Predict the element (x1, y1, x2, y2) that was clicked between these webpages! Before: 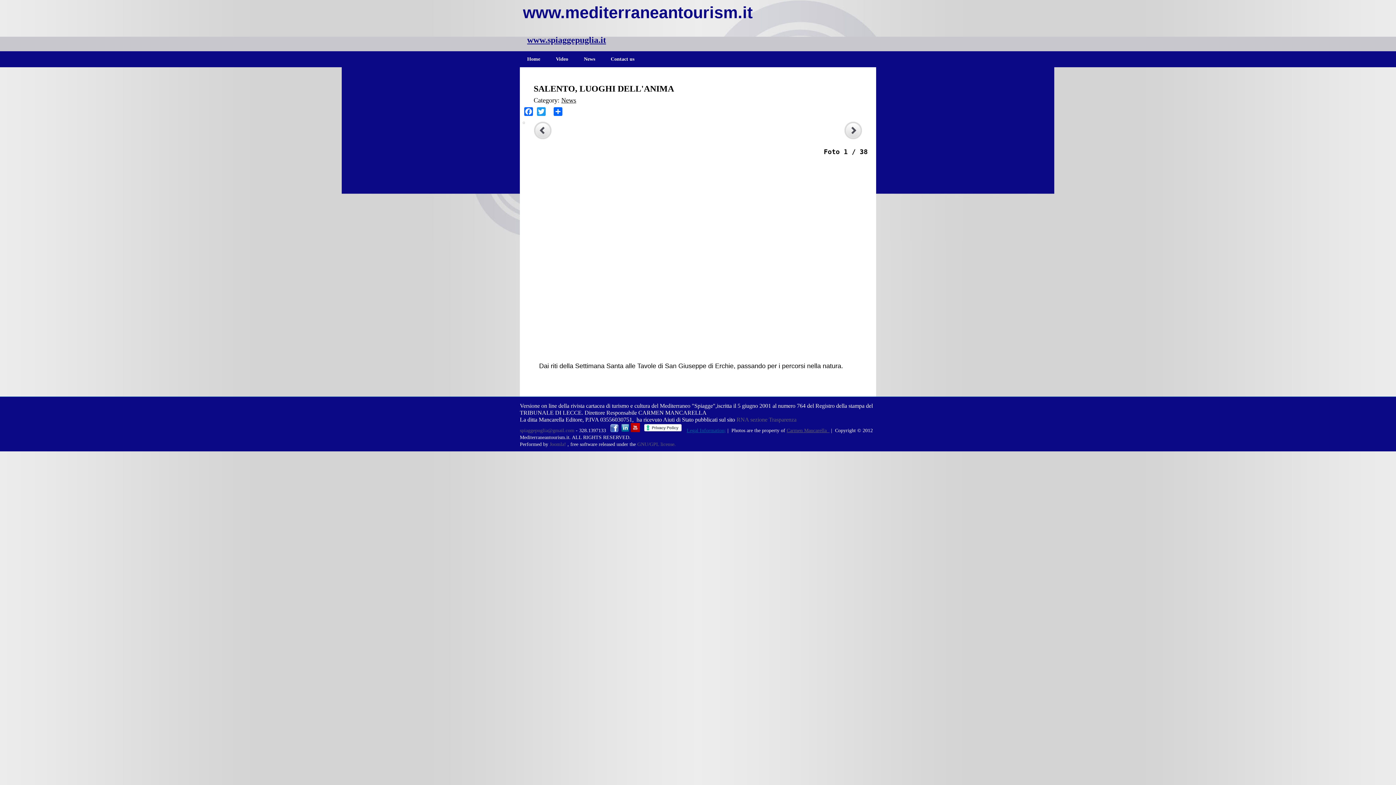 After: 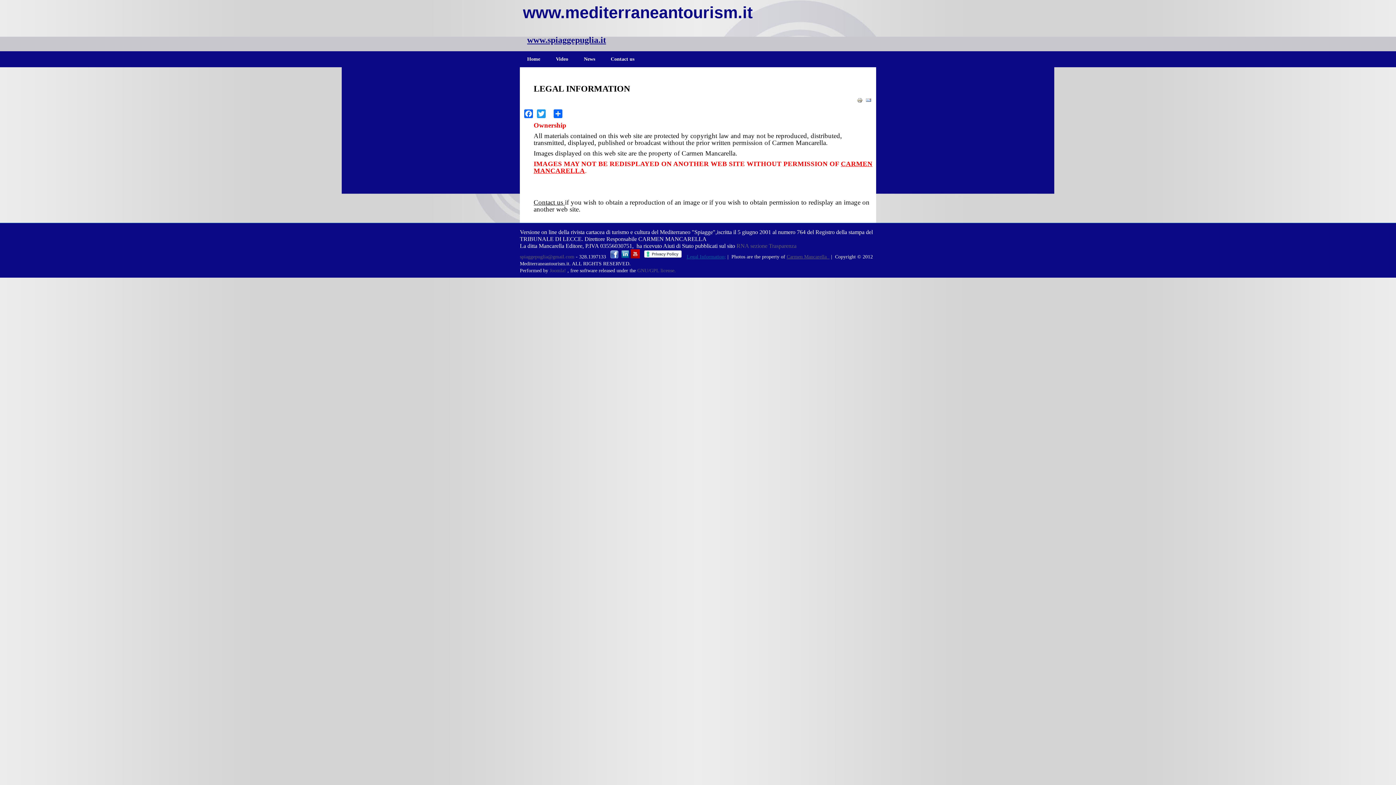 Action: bbox: (686, 428, 726, 433) label: Legal Information;